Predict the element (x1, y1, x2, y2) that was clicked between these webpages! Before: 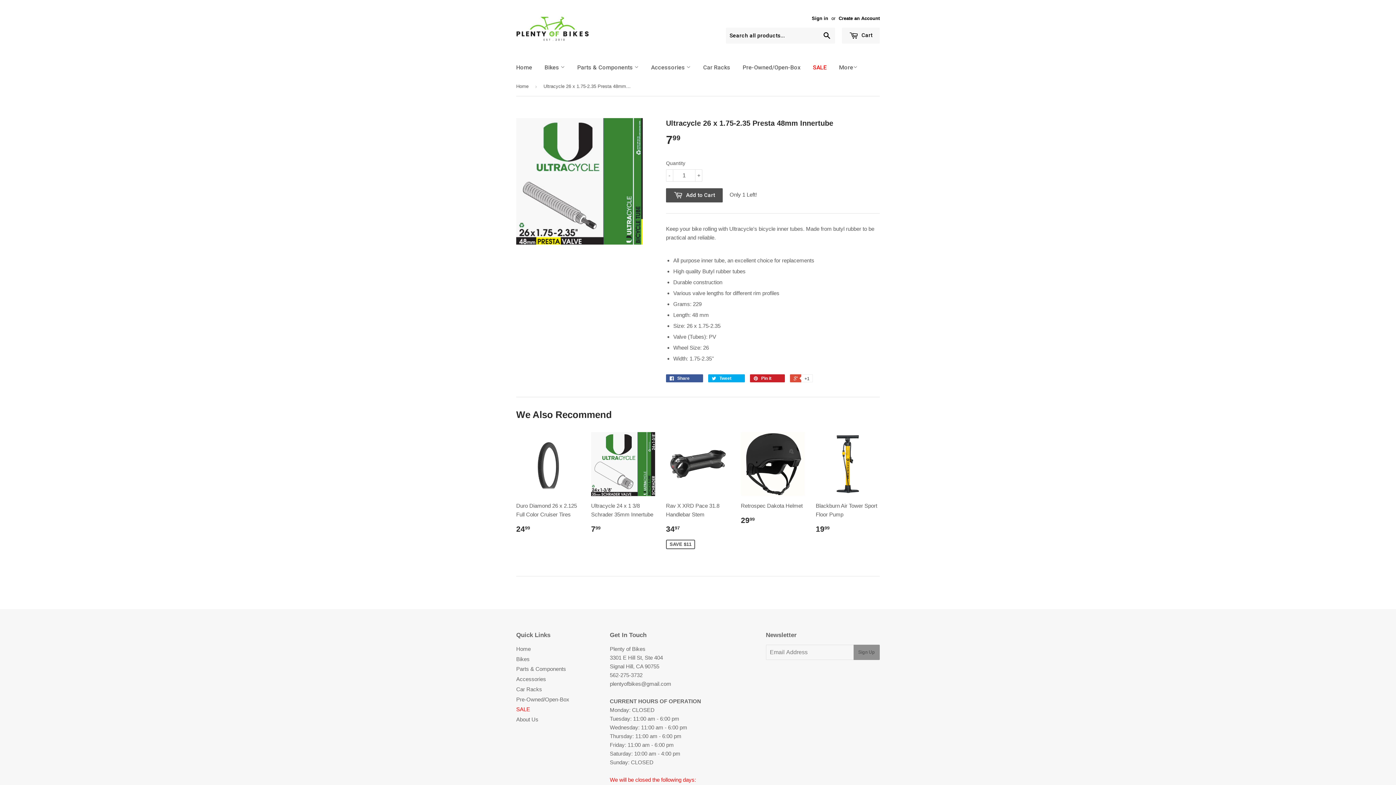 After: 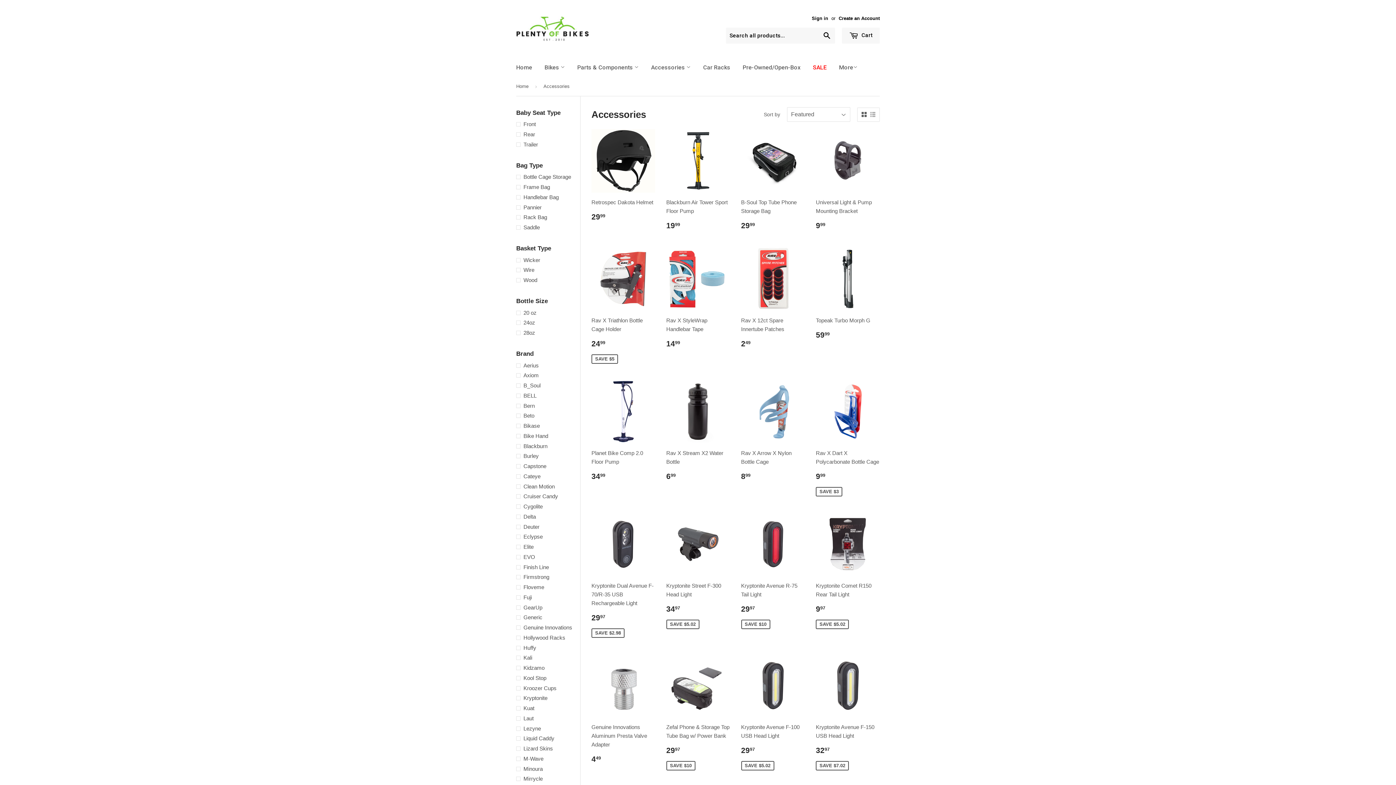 Action: bbox: (645, 57, 696, 77) label: Accessories 